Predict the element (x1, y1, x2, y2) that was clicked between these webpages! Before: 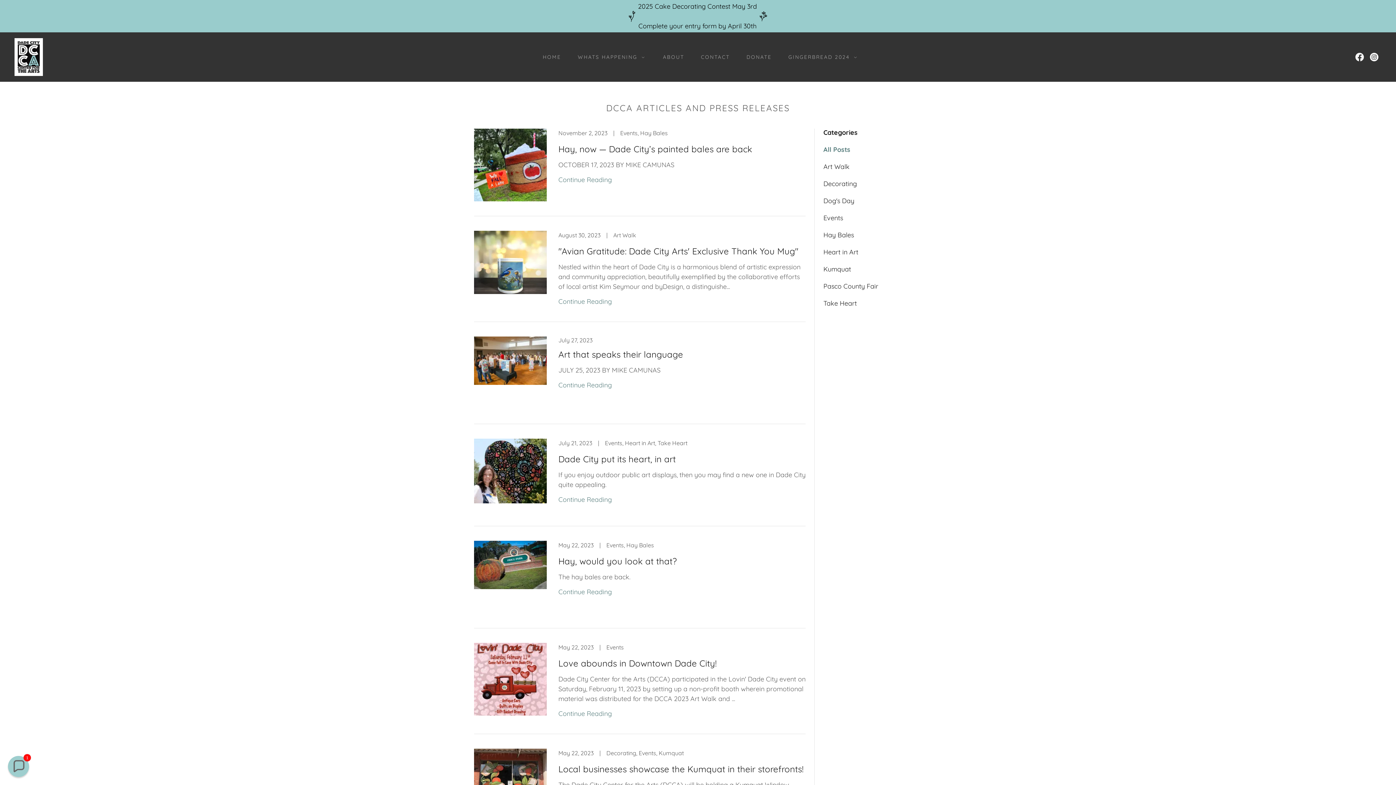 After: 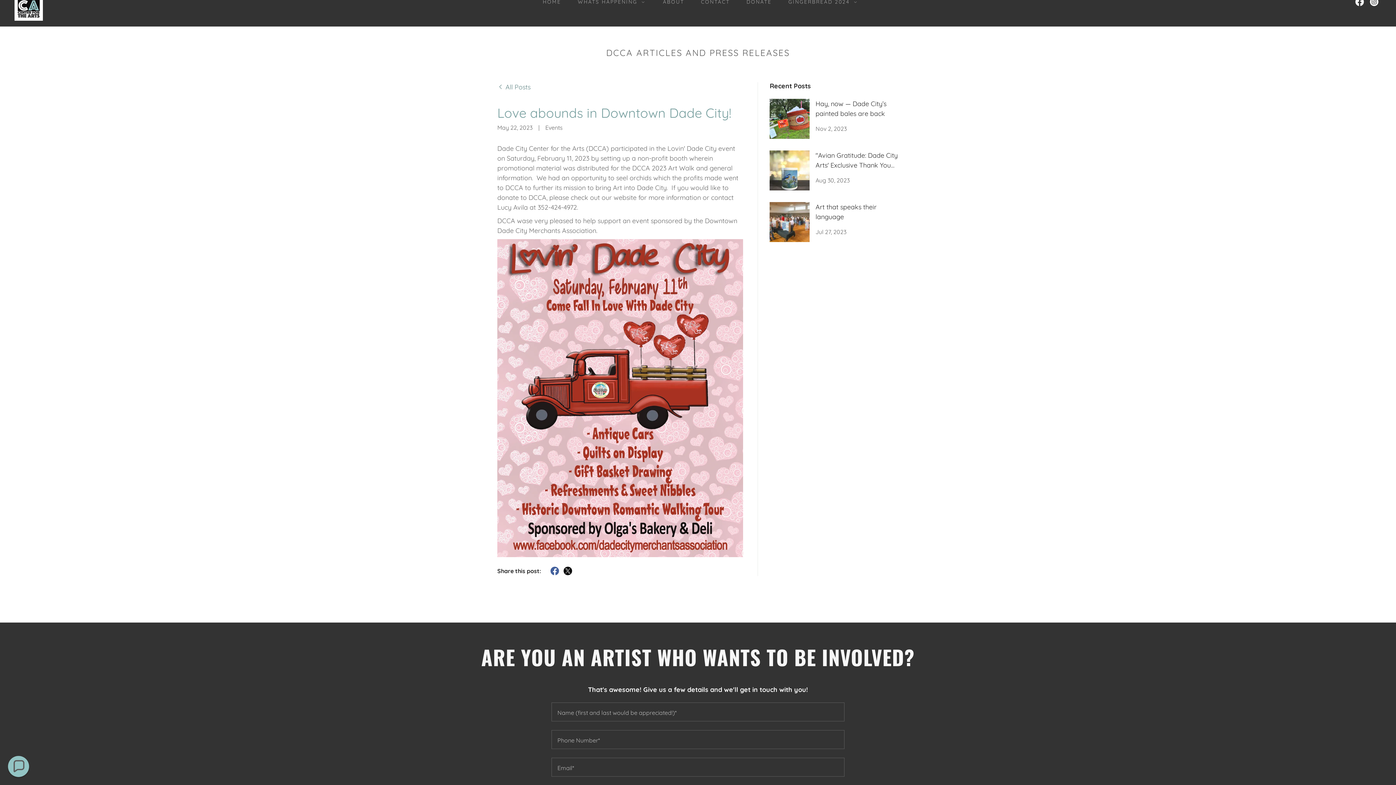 Action: label: Continue Reading bbox: (558, 709, 612, 718)